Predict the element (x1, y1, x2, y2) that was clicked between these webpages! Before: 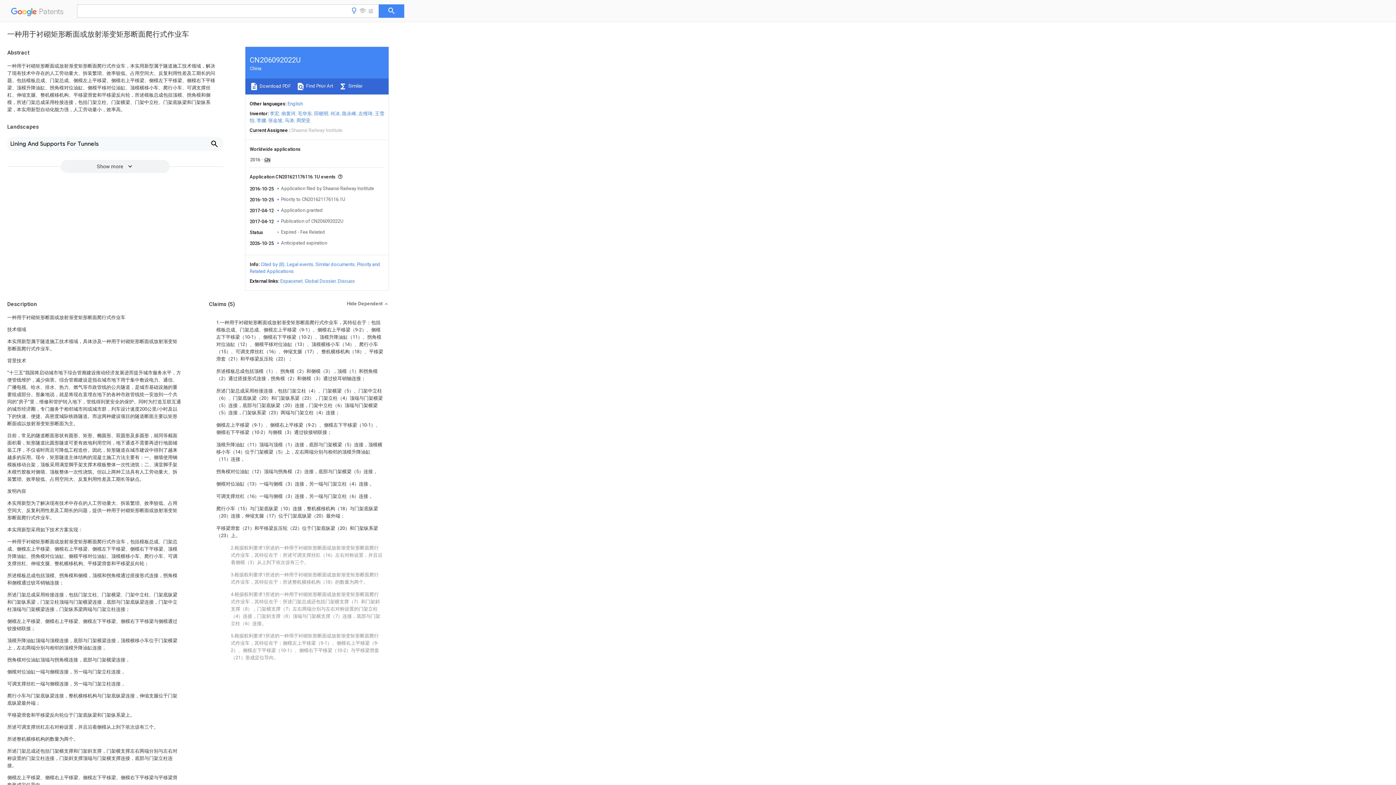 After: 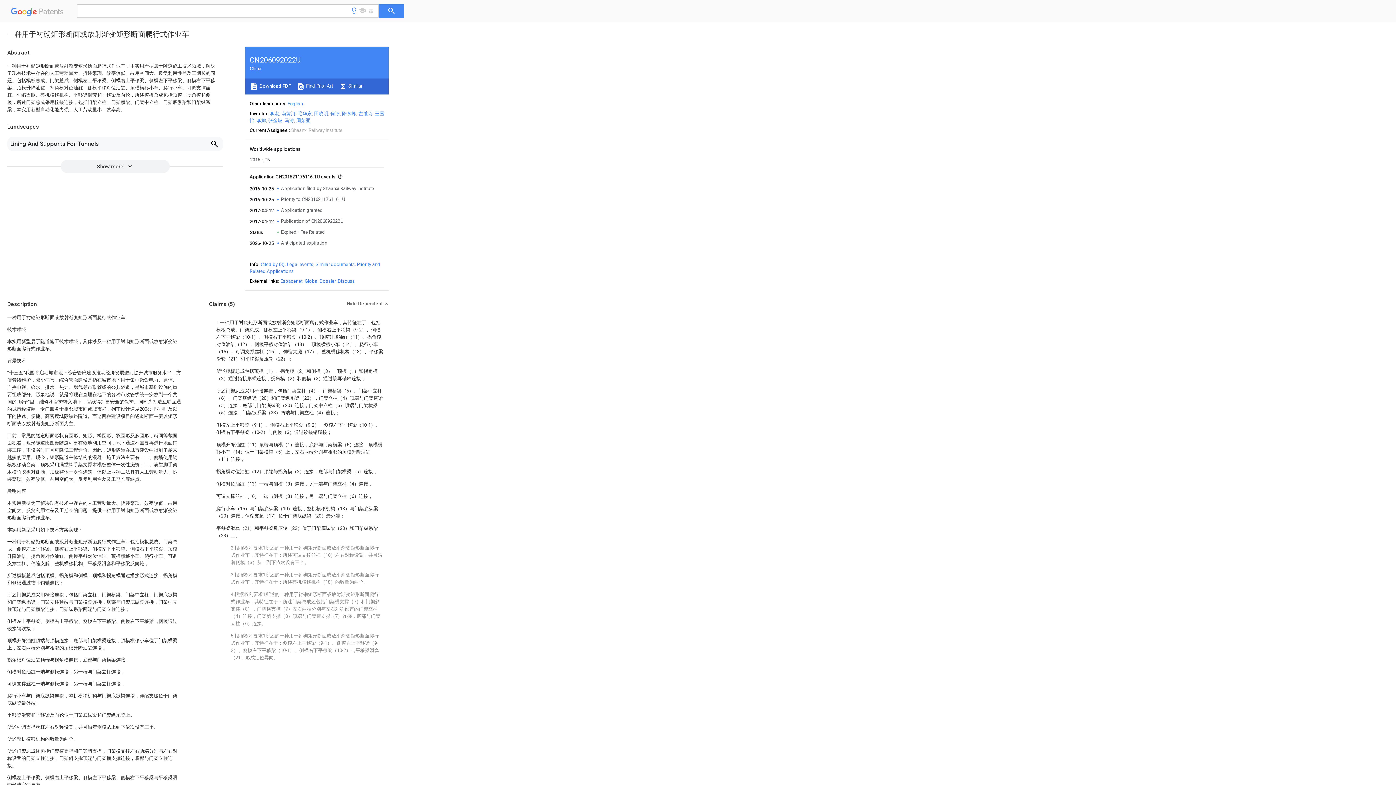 Action: bbox: (378, 4, 404, 17)